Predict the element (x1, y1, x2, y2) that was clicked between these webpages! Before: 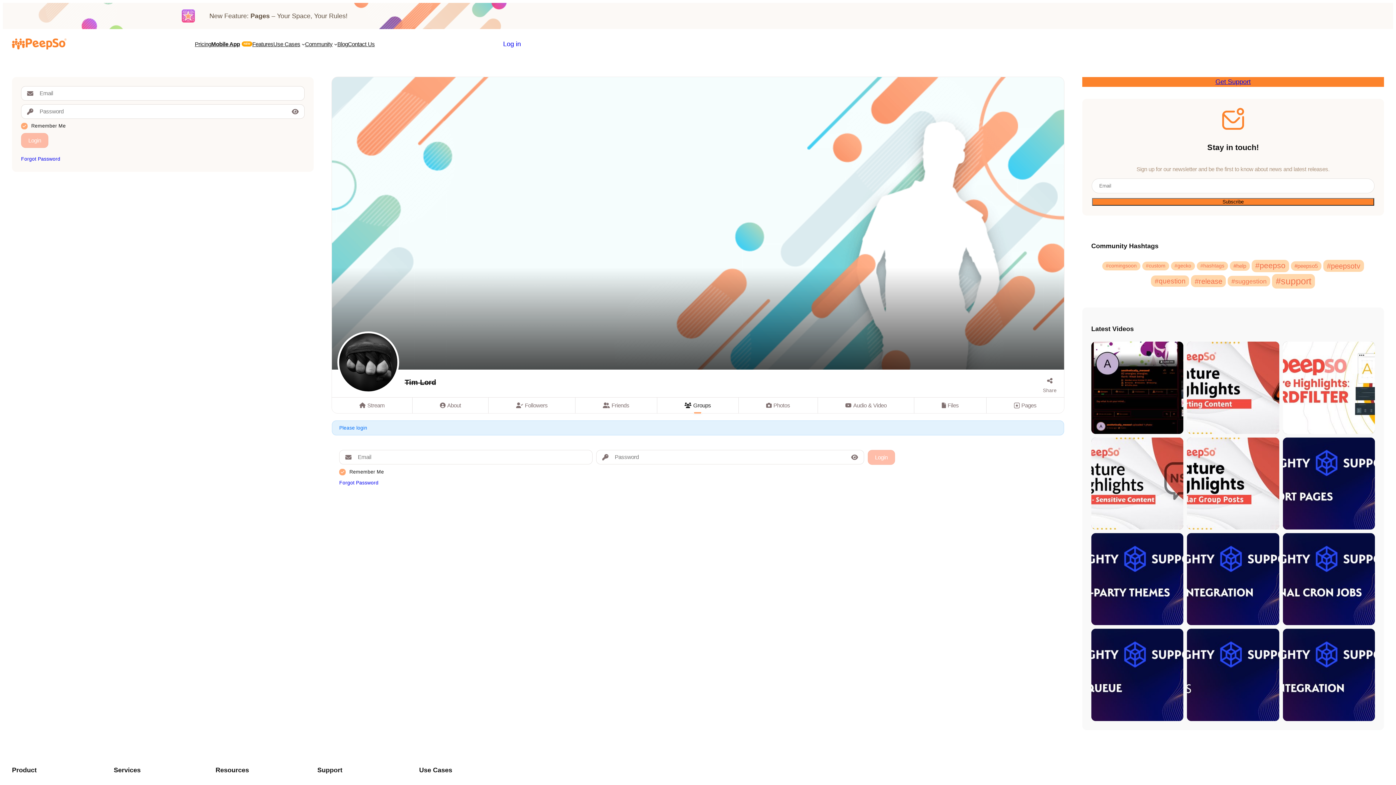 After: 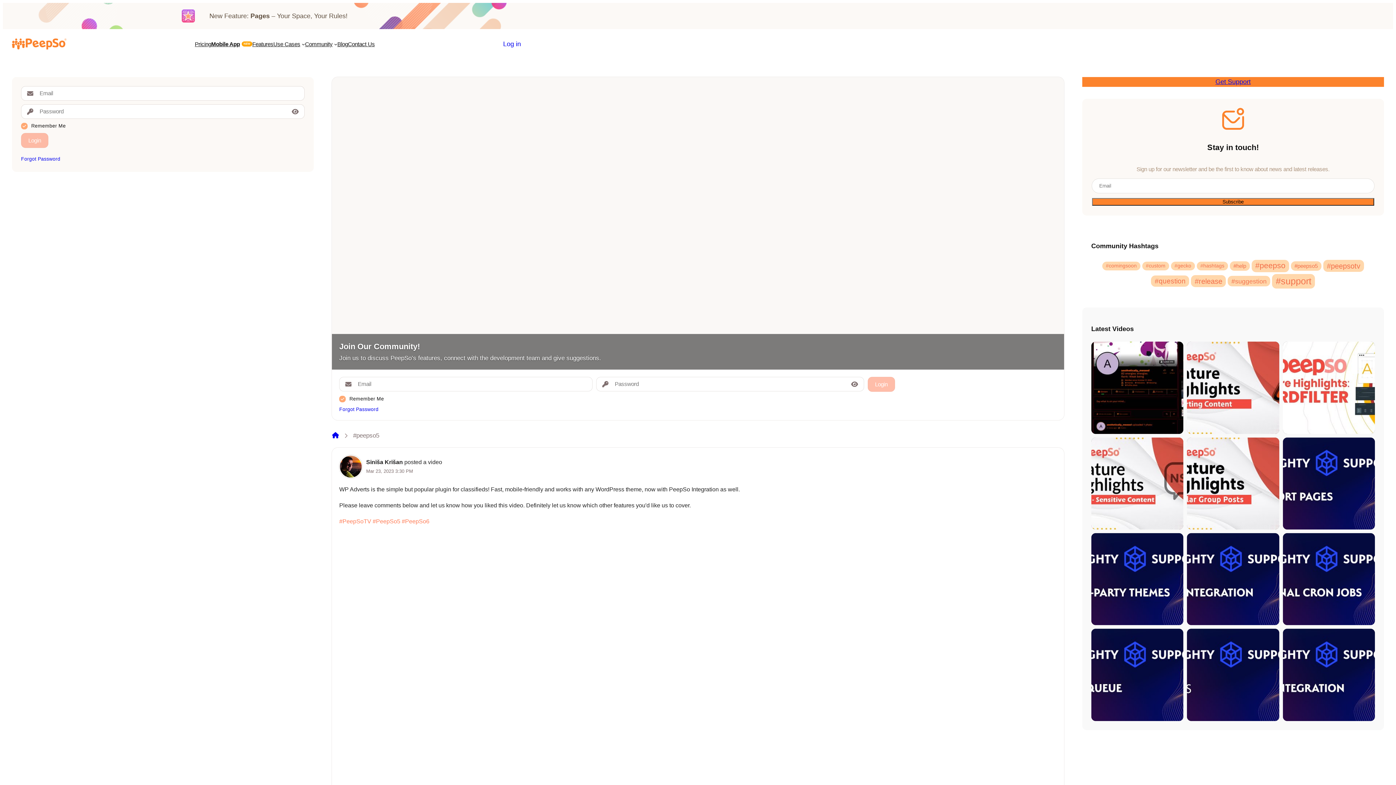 Action: label: #peepso5 bbox: (1291, 261, 1321, 270)